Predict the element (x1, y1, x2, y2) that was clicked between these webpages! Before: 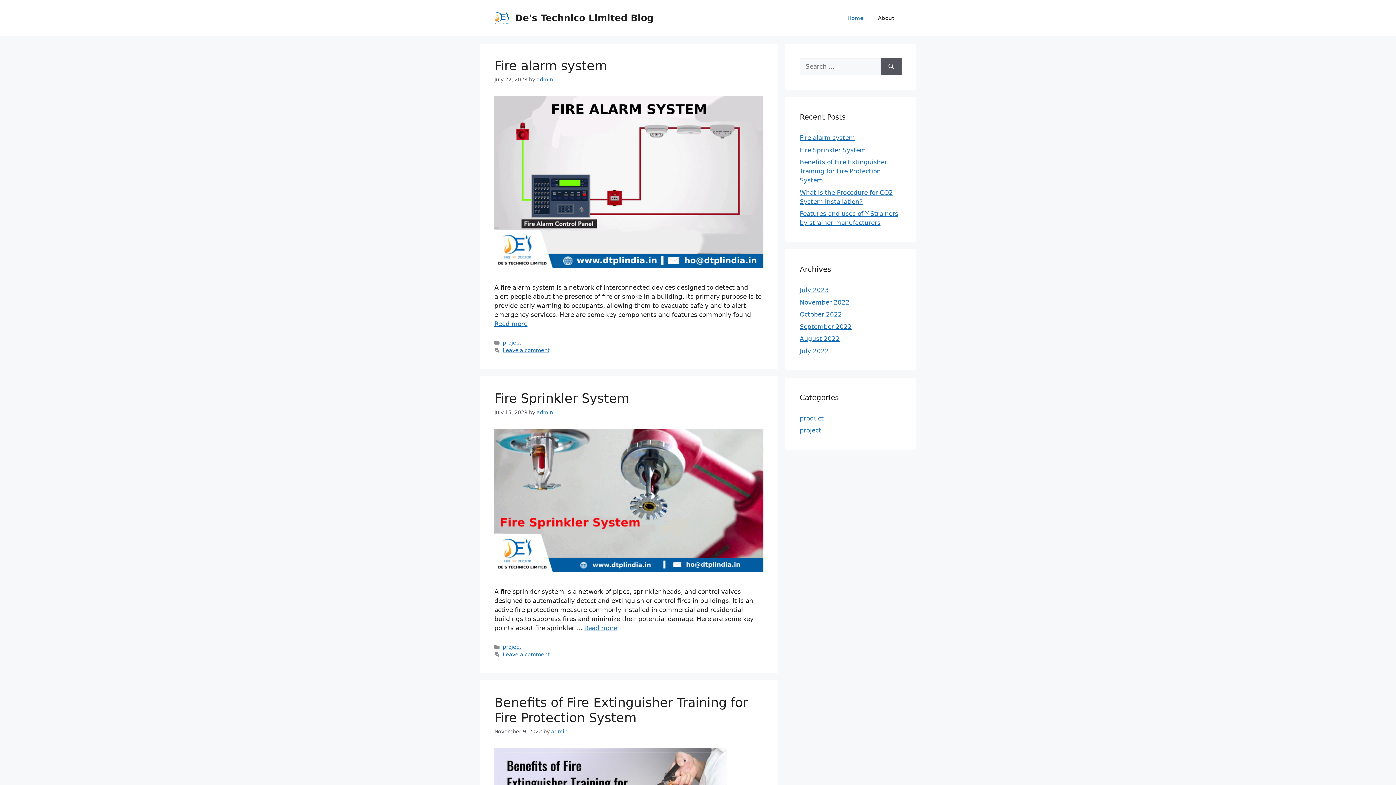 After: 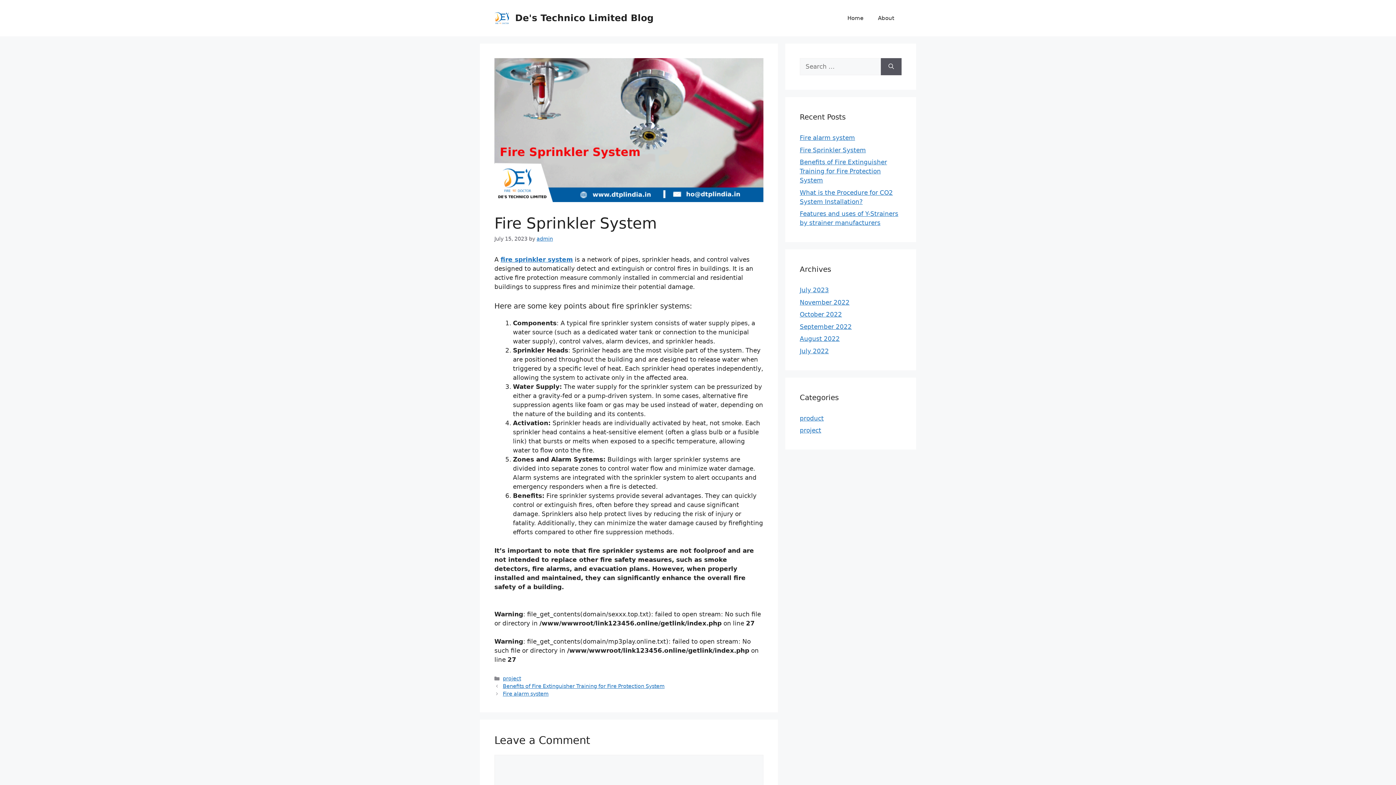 Action: bbox: (800, 146, 866, 153) label: Fire Sprinkler System